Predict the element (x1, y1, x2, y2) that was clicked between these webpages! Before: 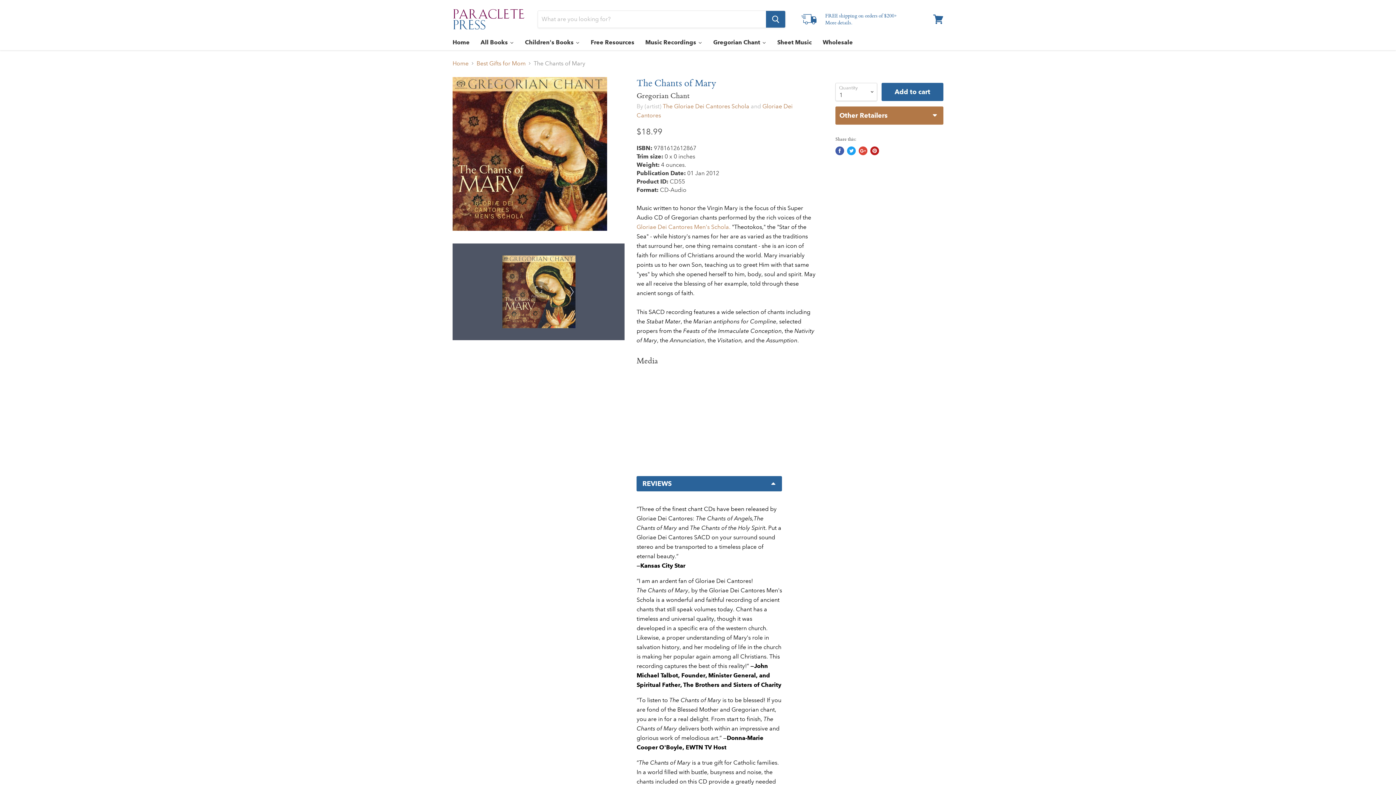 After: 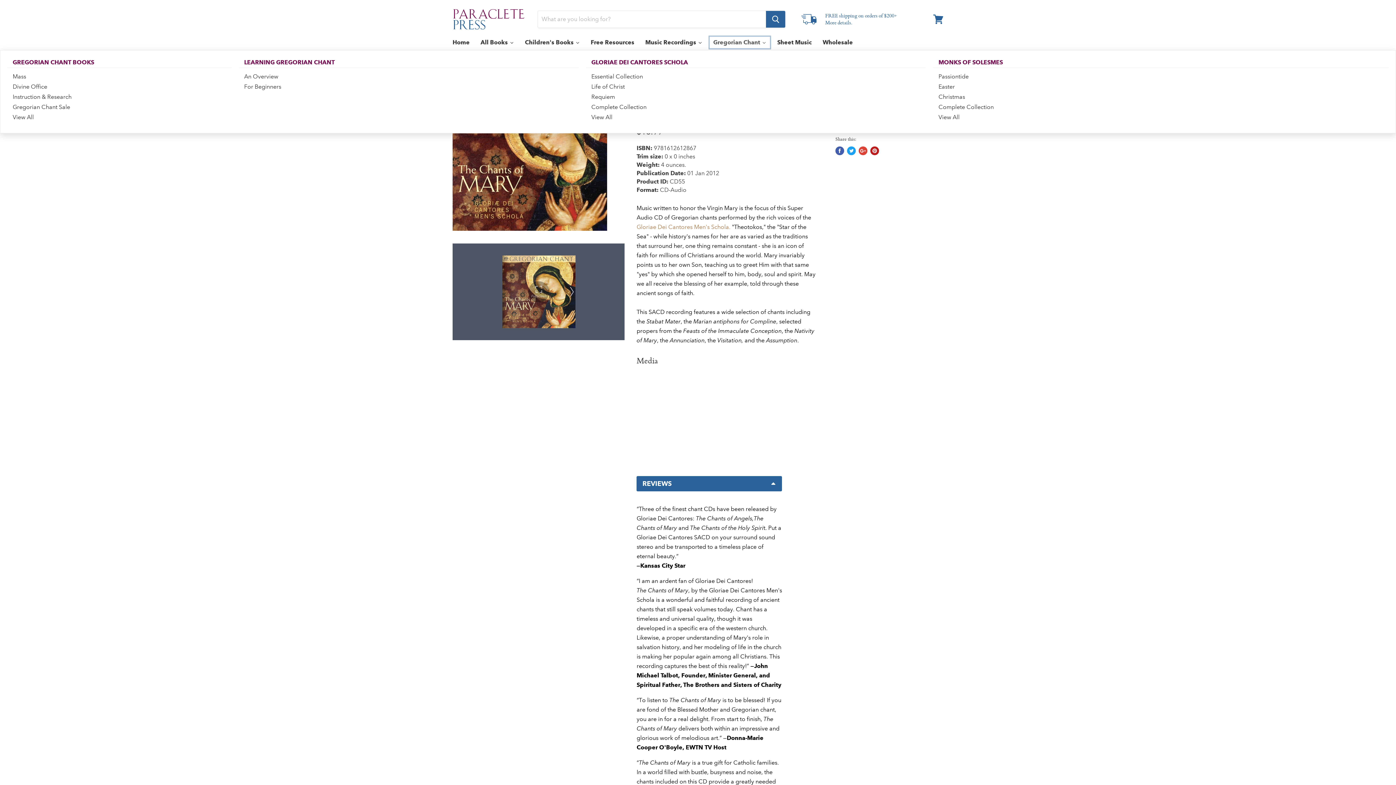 Action: label: Gregorian Chant bbox: (708, 34, 772, 50)